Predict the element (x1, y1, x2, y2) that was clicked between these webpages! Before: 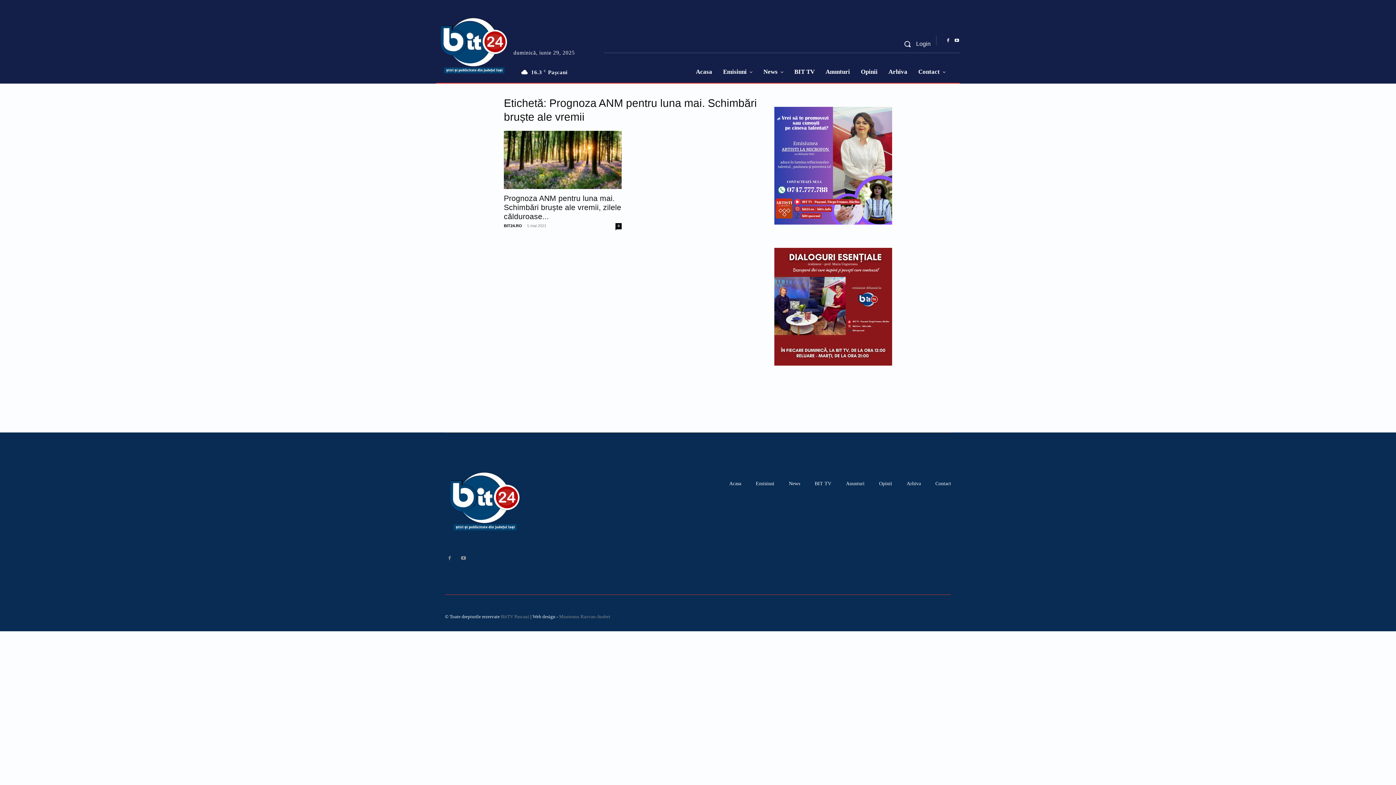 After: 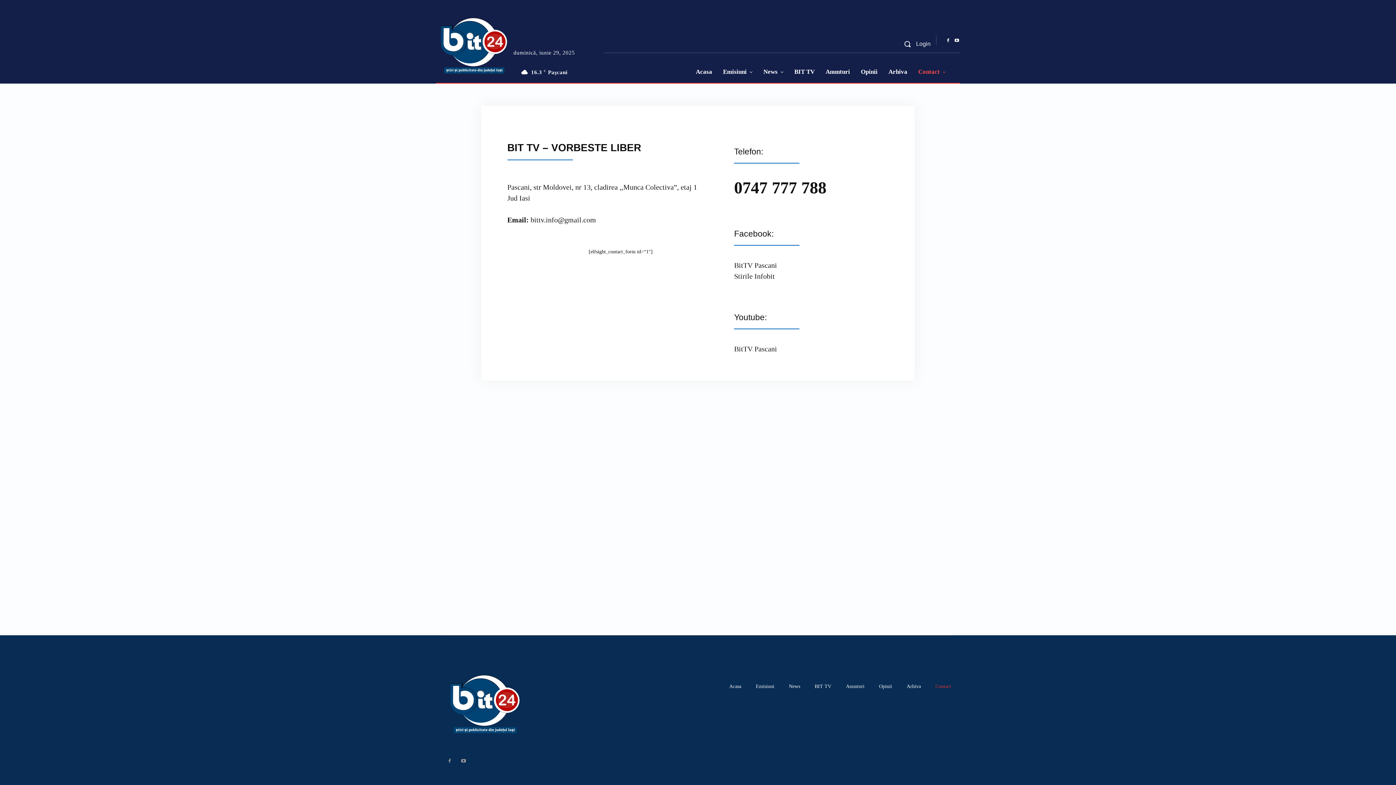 Action: label: Contact bbox: (913, 60, 951, 83)